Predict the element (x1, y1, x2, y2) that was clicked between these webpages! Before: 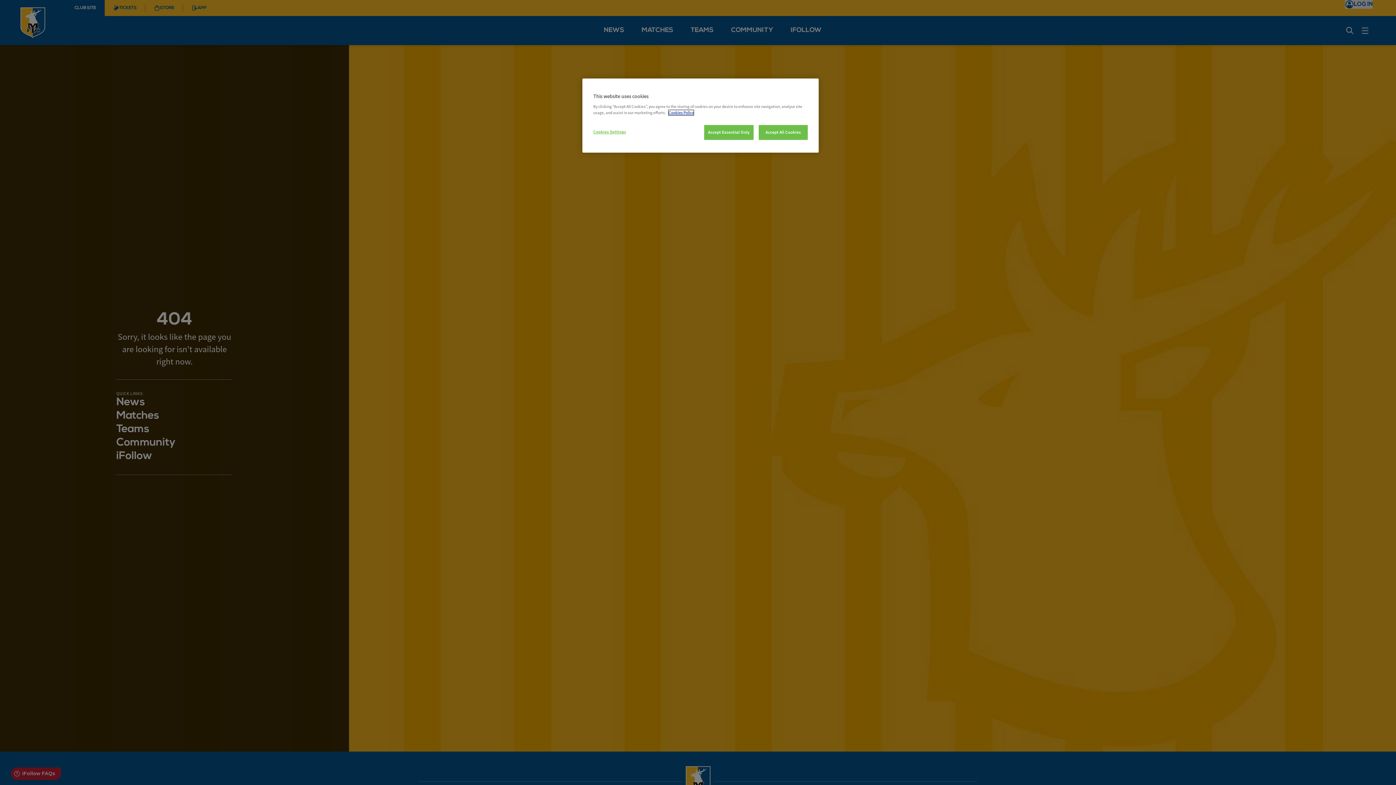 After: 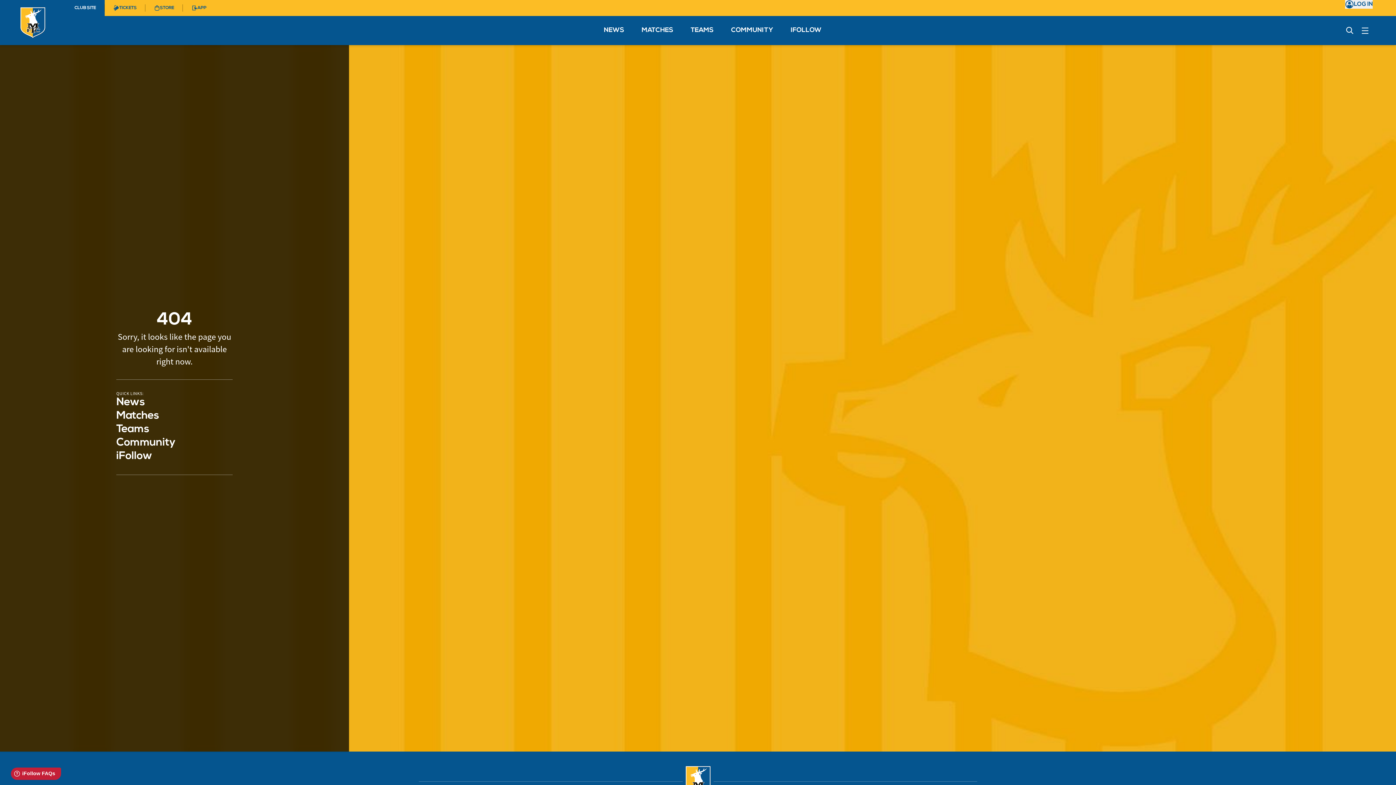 Action: label: Accept All Cookies bbox: (758, 125, 808, 140)